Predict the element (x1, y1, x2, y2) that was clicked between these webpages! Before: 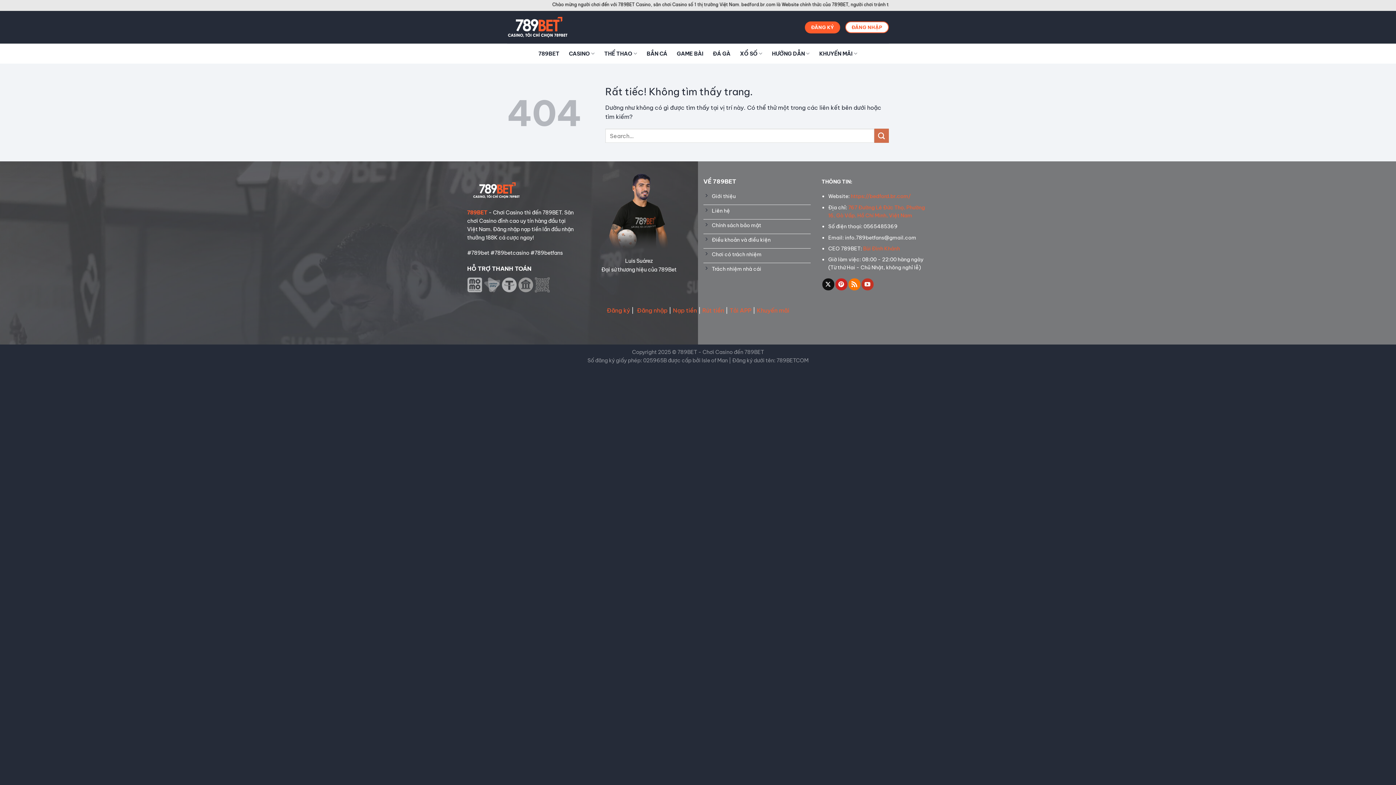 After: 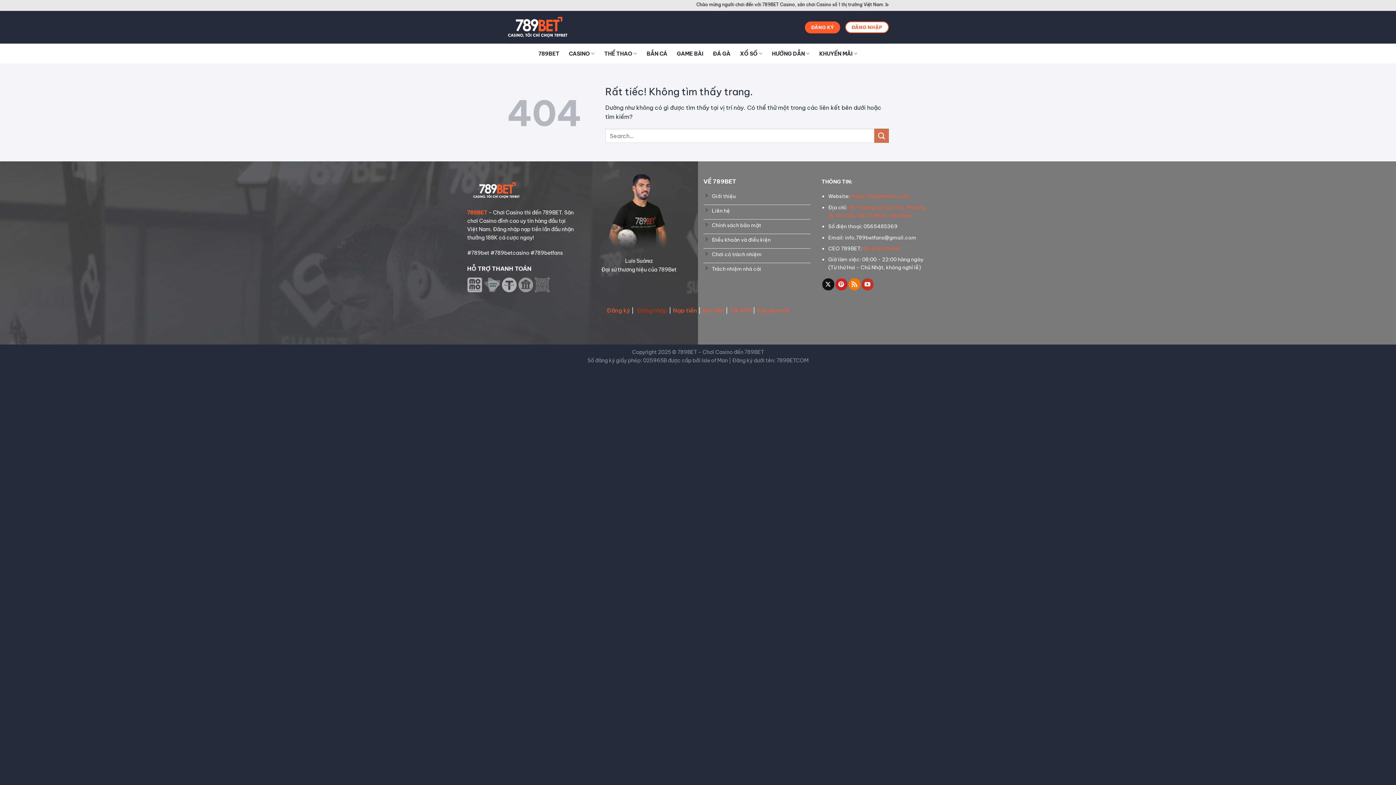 Action: label: Đăng nhập bbox: (637, 306, 667, 314)